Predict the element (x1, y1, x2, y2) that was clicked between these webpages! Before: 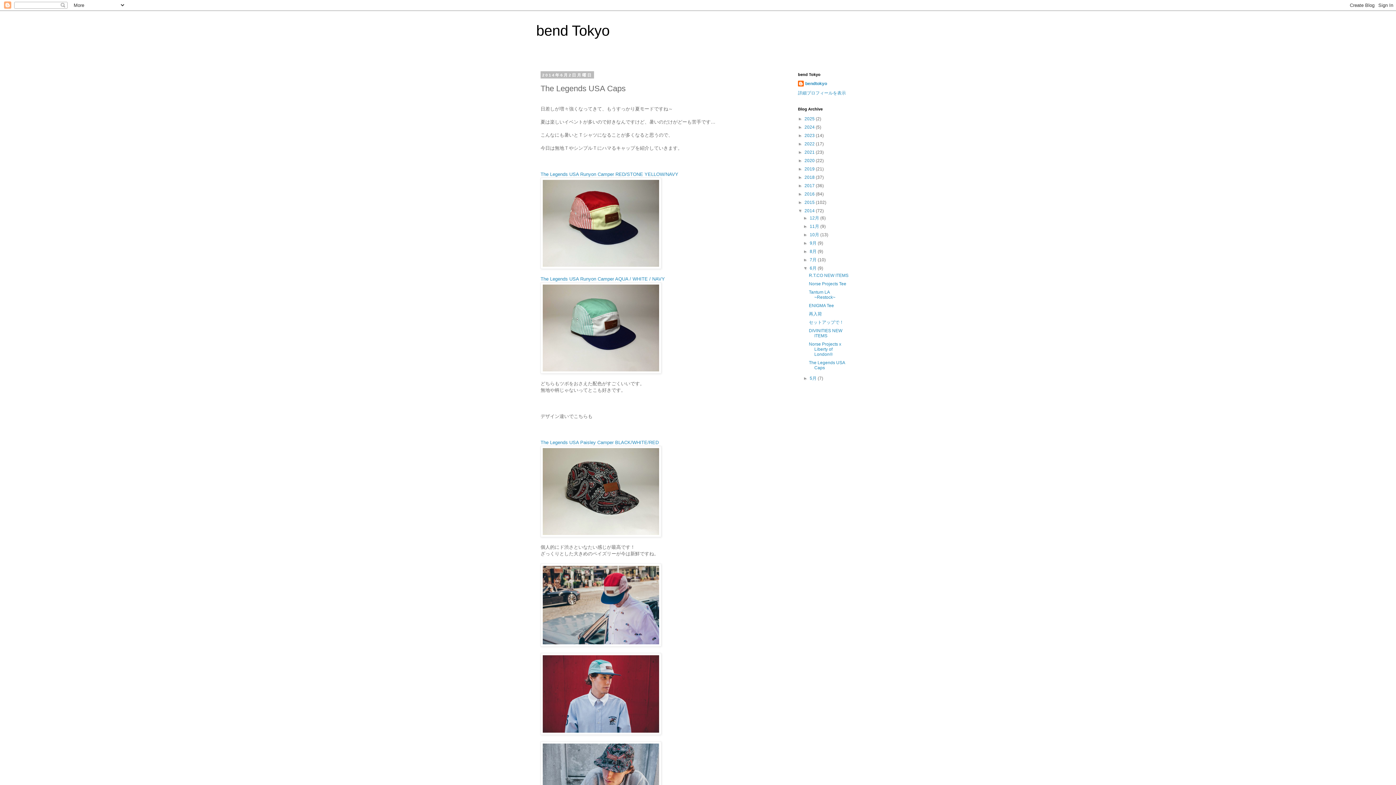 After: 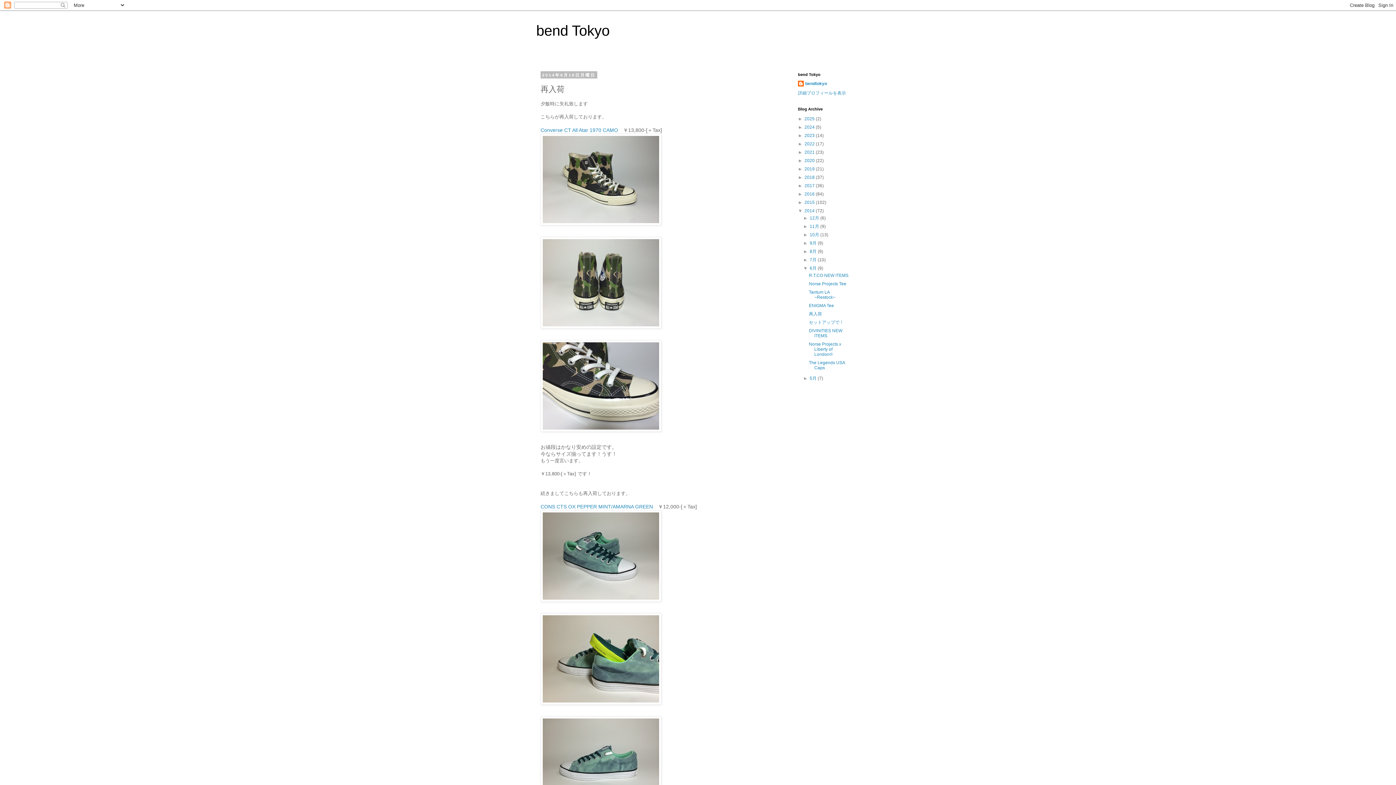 Action: label: 再入荷 bbox: (809, 311, 822, 316)